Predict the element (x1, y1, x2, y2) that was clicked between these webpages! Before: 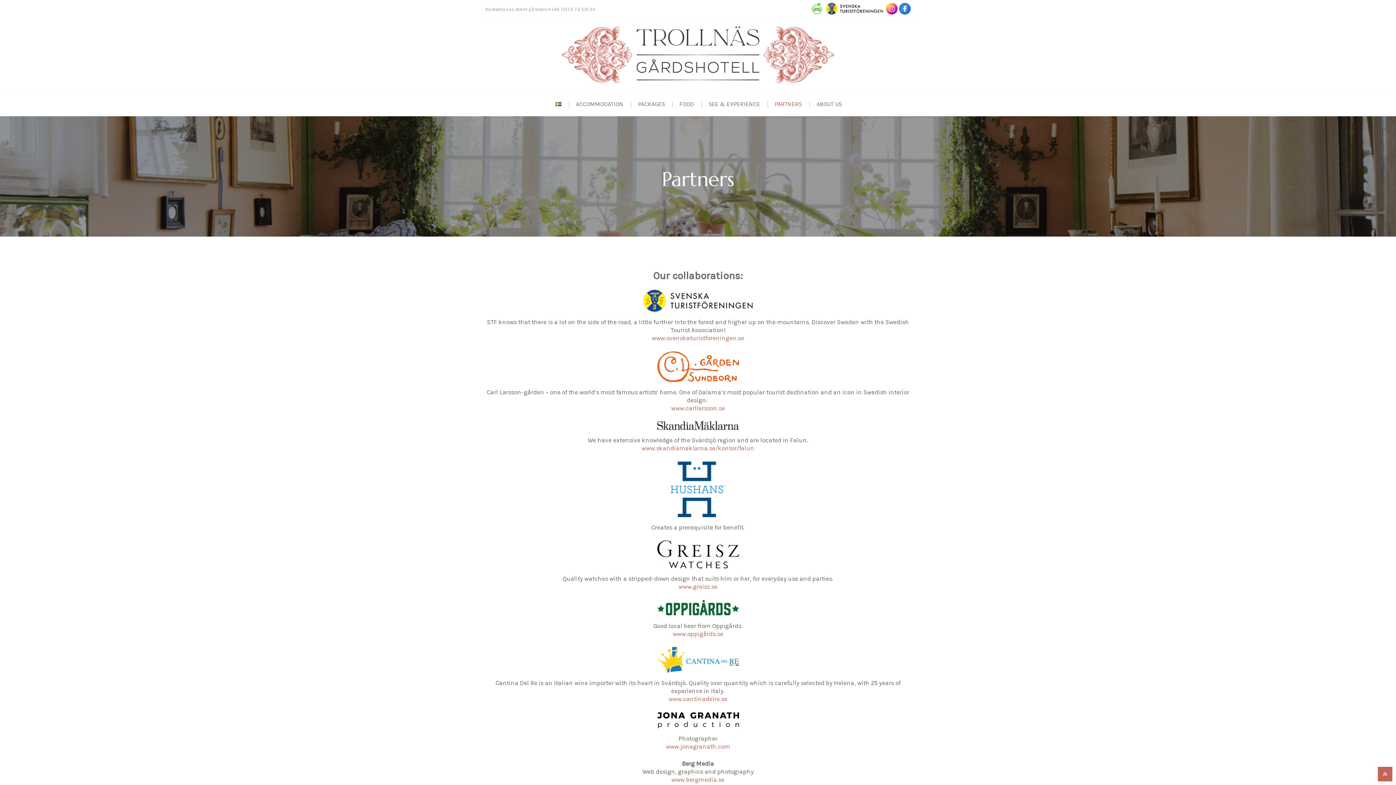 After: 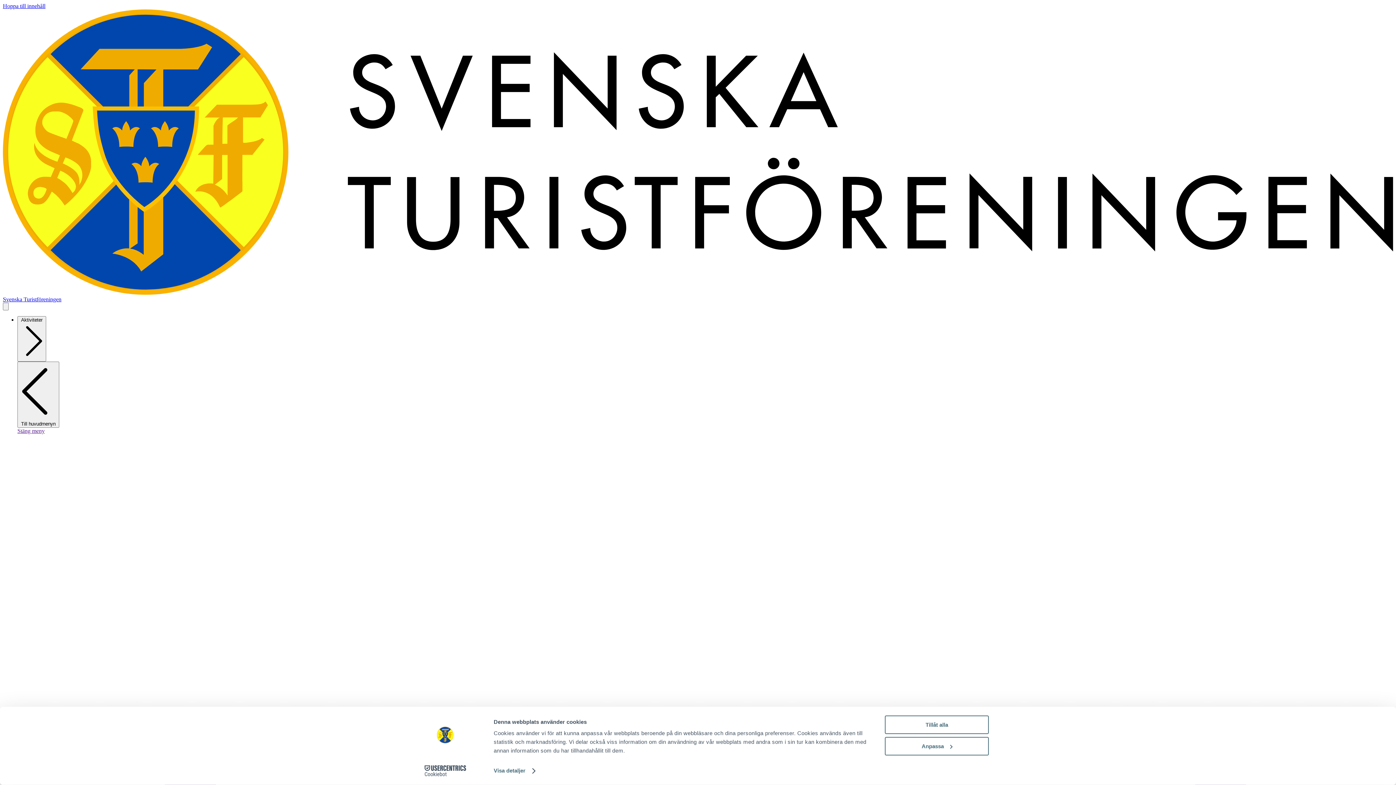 Action: bbox: (652, 334, 744, 341) label: www.svenskaturistforeningen.se